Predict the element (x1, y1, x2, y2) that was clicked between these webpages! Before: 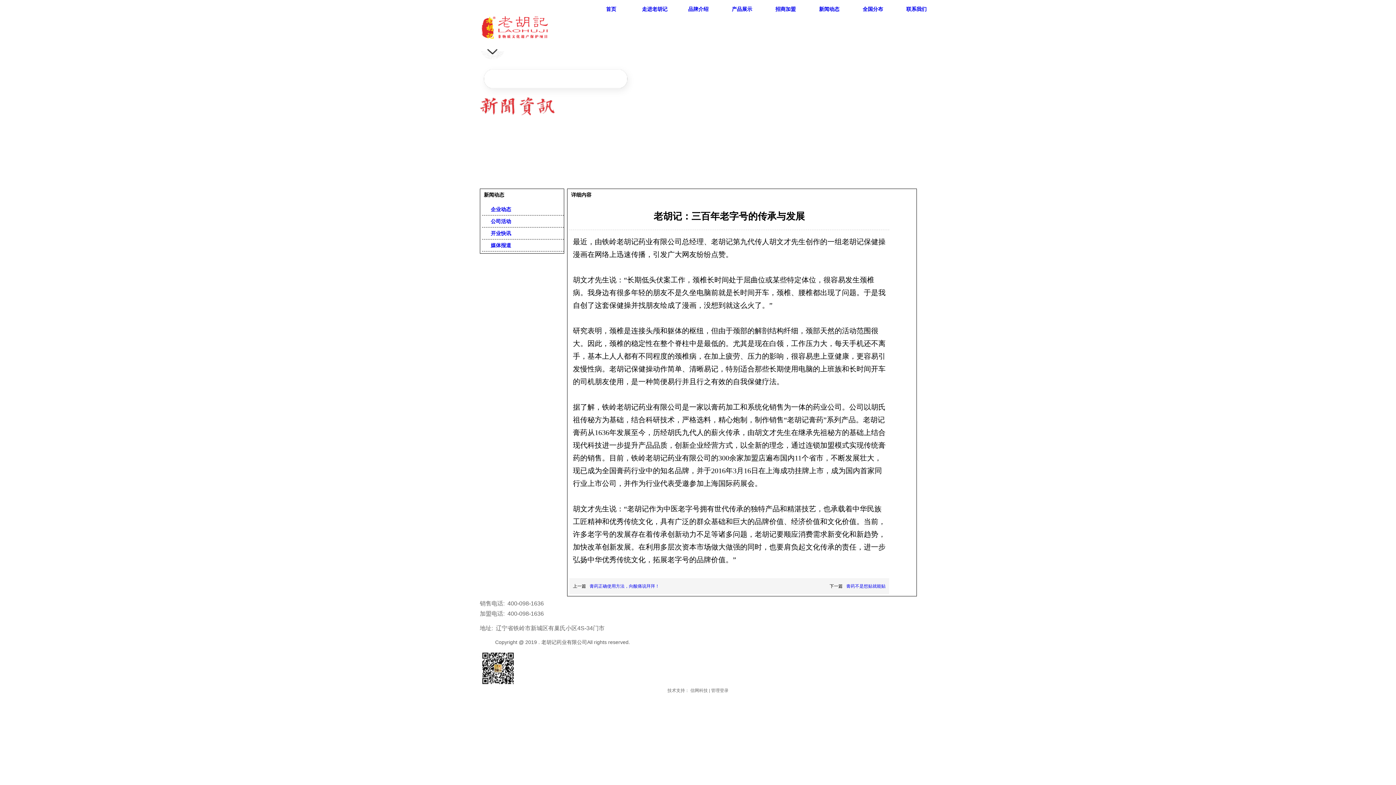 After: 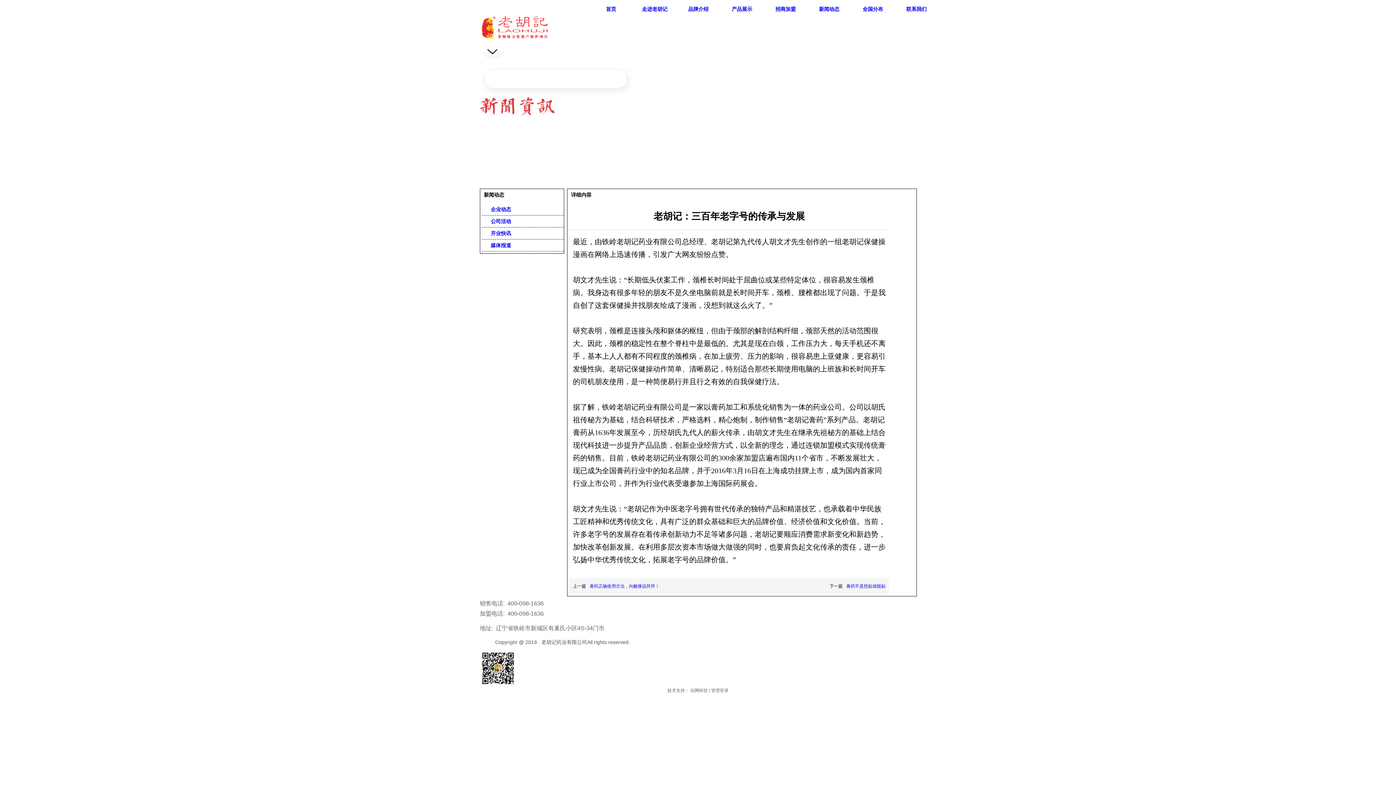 Action: label: 新闻动态 bbox: (484, 192, 504, 197)